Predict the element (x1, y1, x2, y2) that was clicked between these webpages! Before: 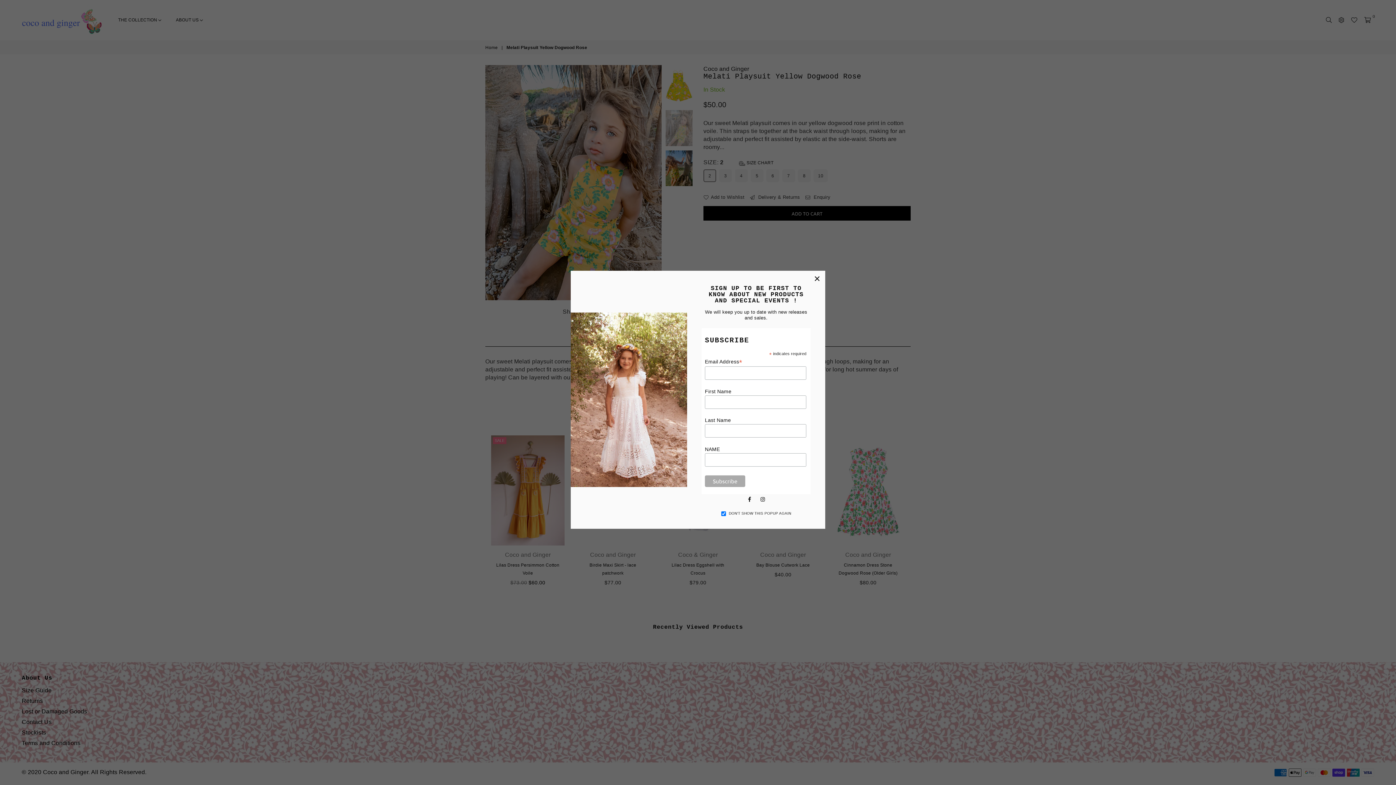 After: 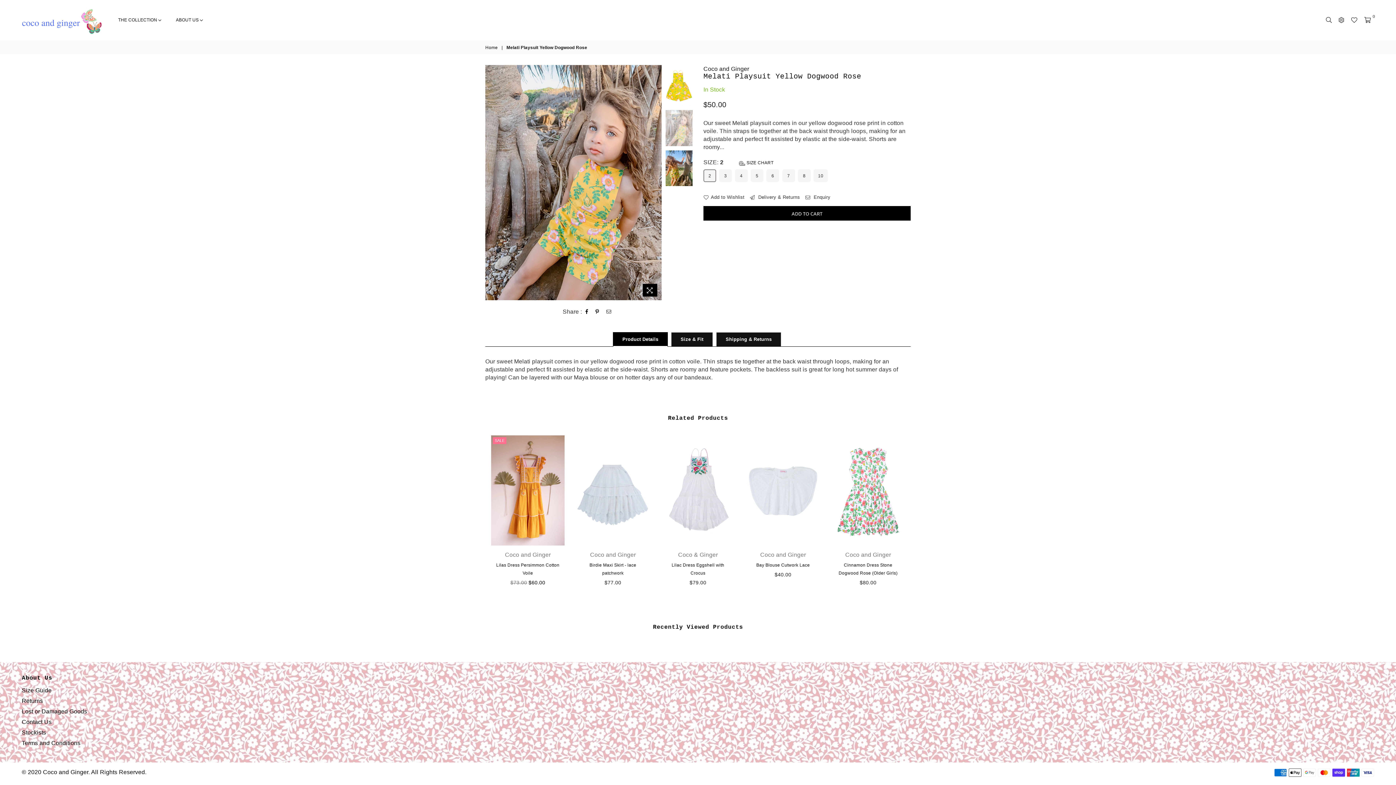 Action: label: × bbox: (809, 270, 825, 286)